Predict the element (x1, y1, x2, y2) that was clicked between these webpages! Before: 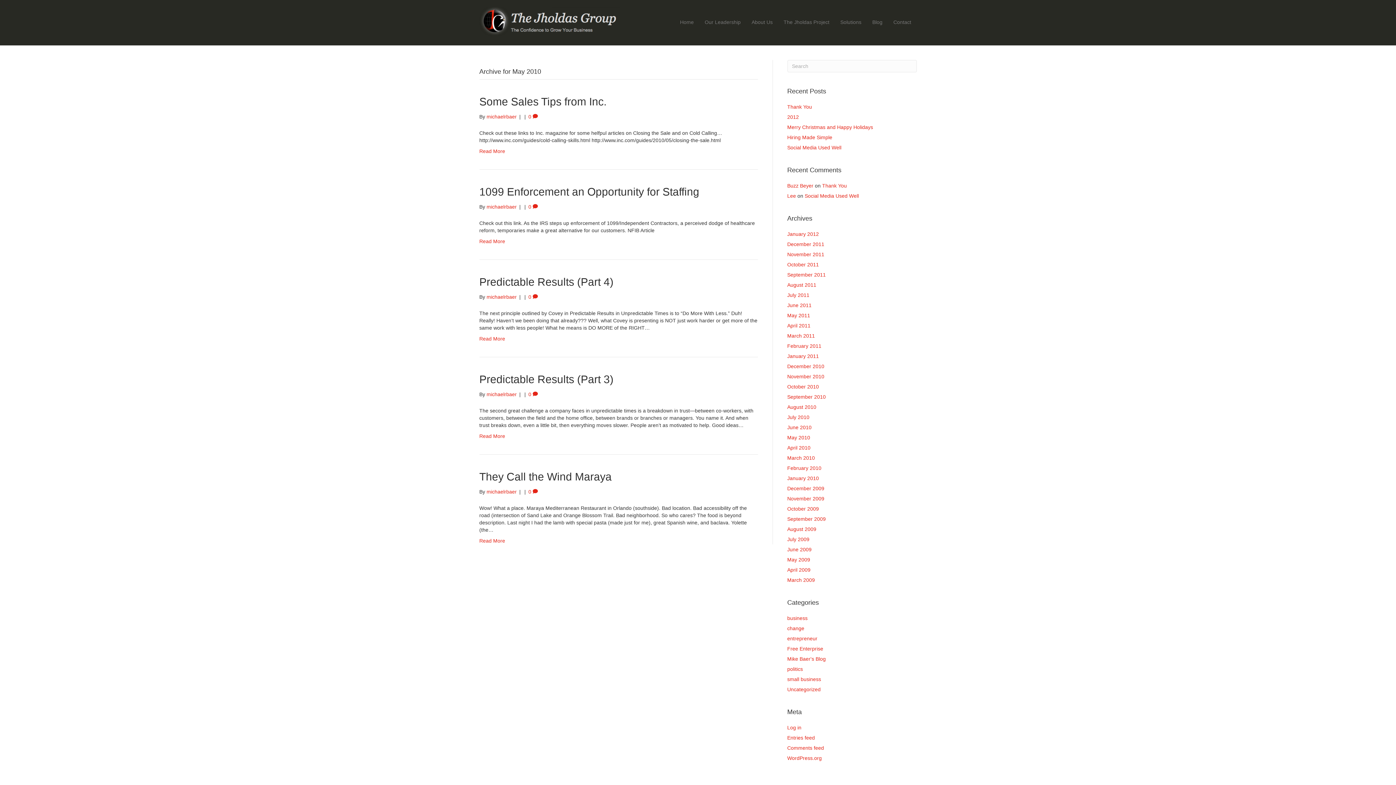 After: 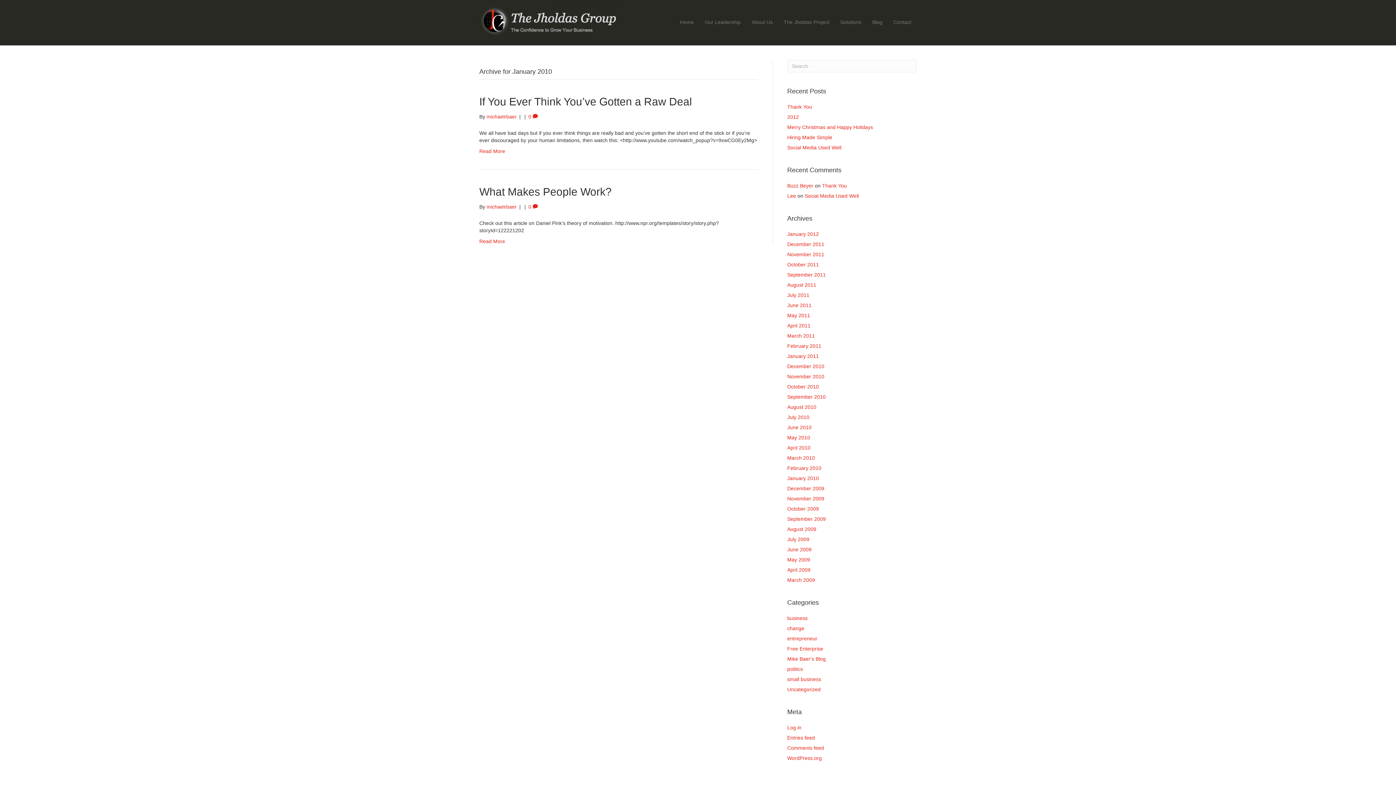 Action: label: January 2010 bbox: (787, 475, 819, 481)